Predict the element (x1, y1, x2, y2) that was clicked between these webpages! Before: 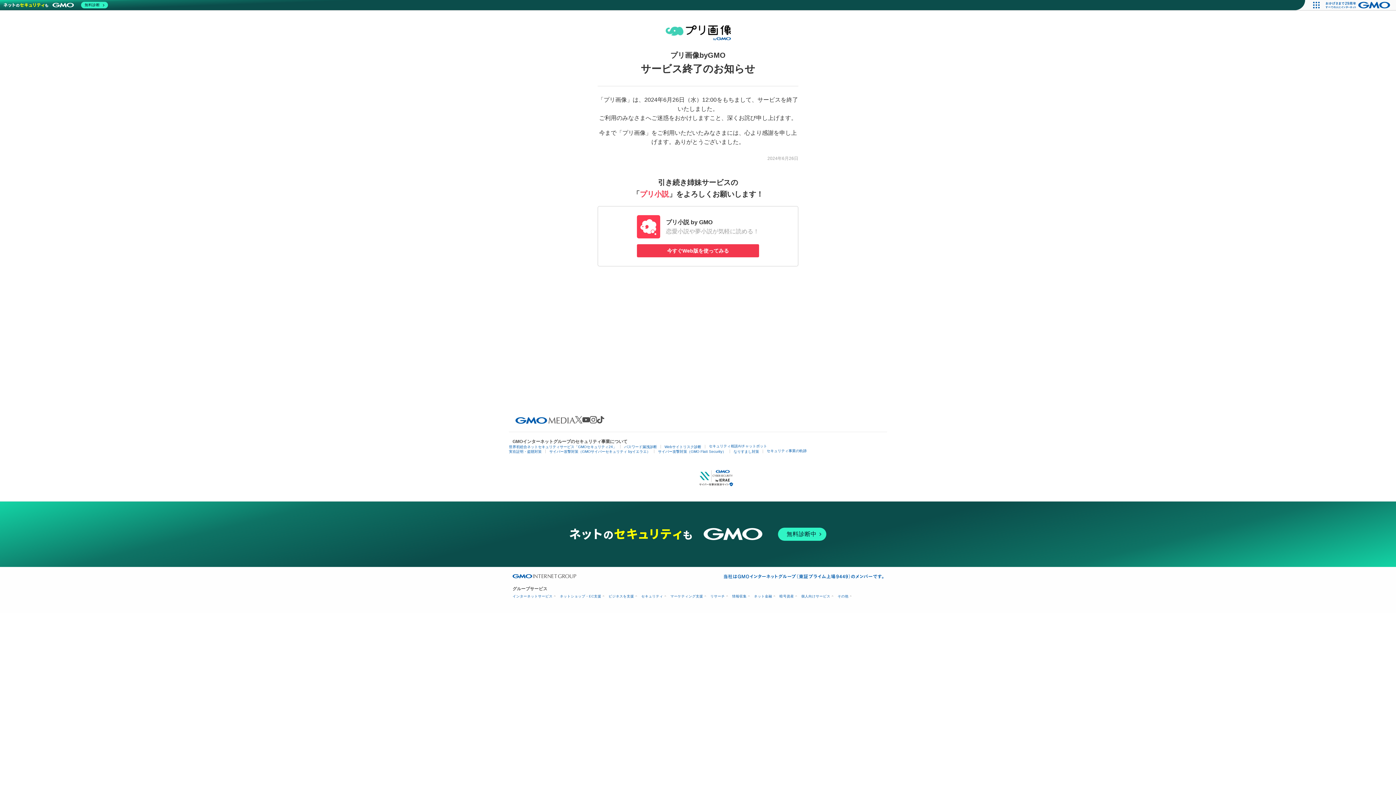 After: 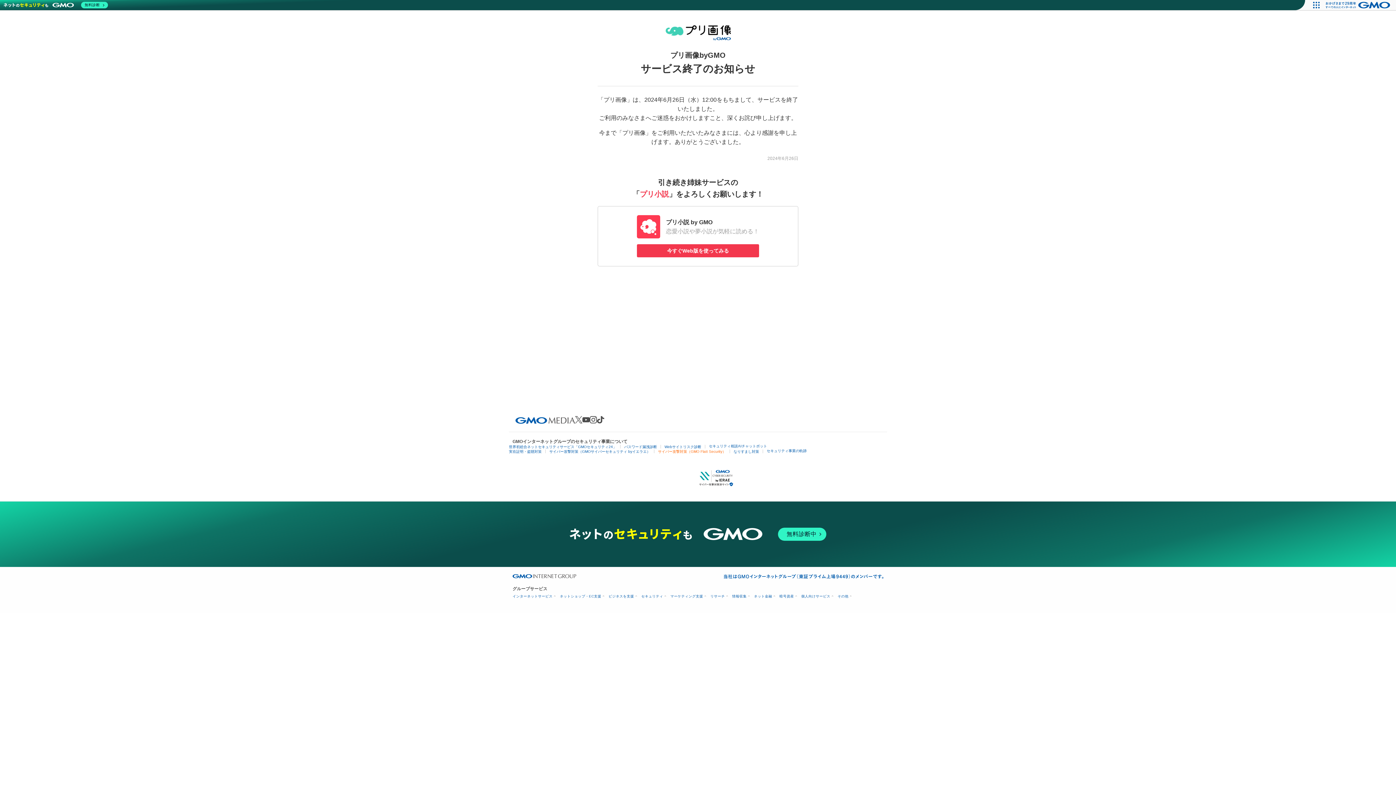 Action: label: サイバー攻撃対策（GMO Flatt Security） bbox: (658, 449, 726, 453)